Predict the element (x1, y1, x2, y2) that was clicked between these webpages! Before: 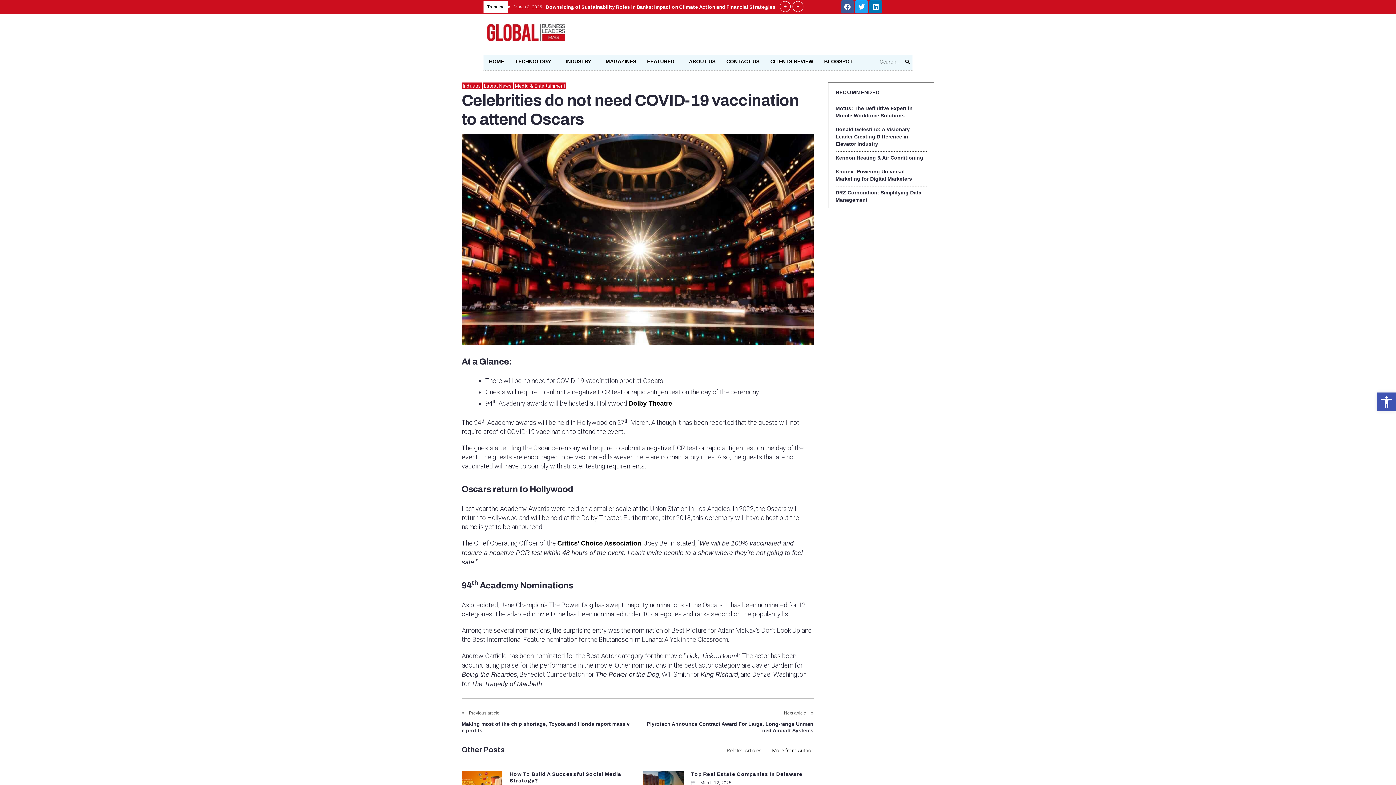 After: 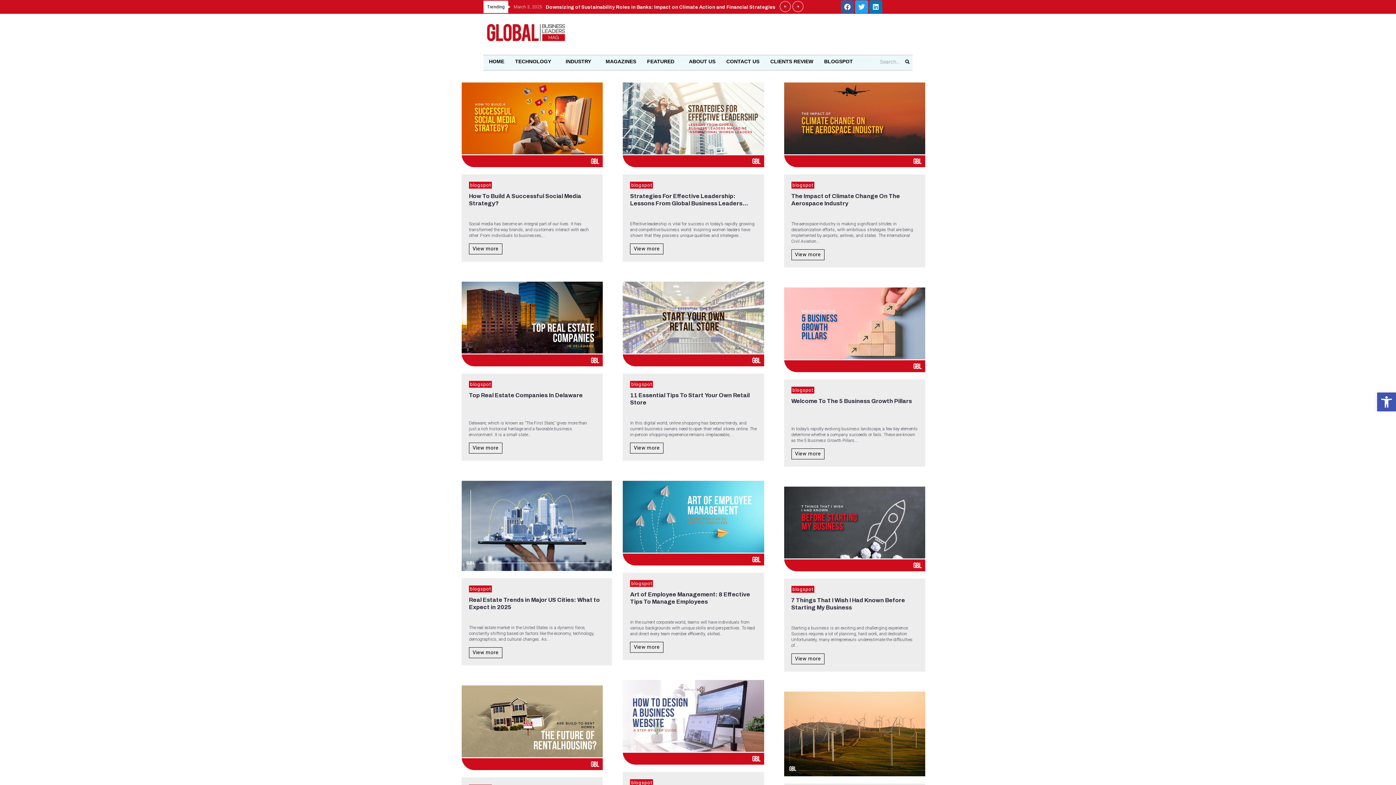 Action: label: BLOGSPOT bbox: (818, 55, 858, 68)